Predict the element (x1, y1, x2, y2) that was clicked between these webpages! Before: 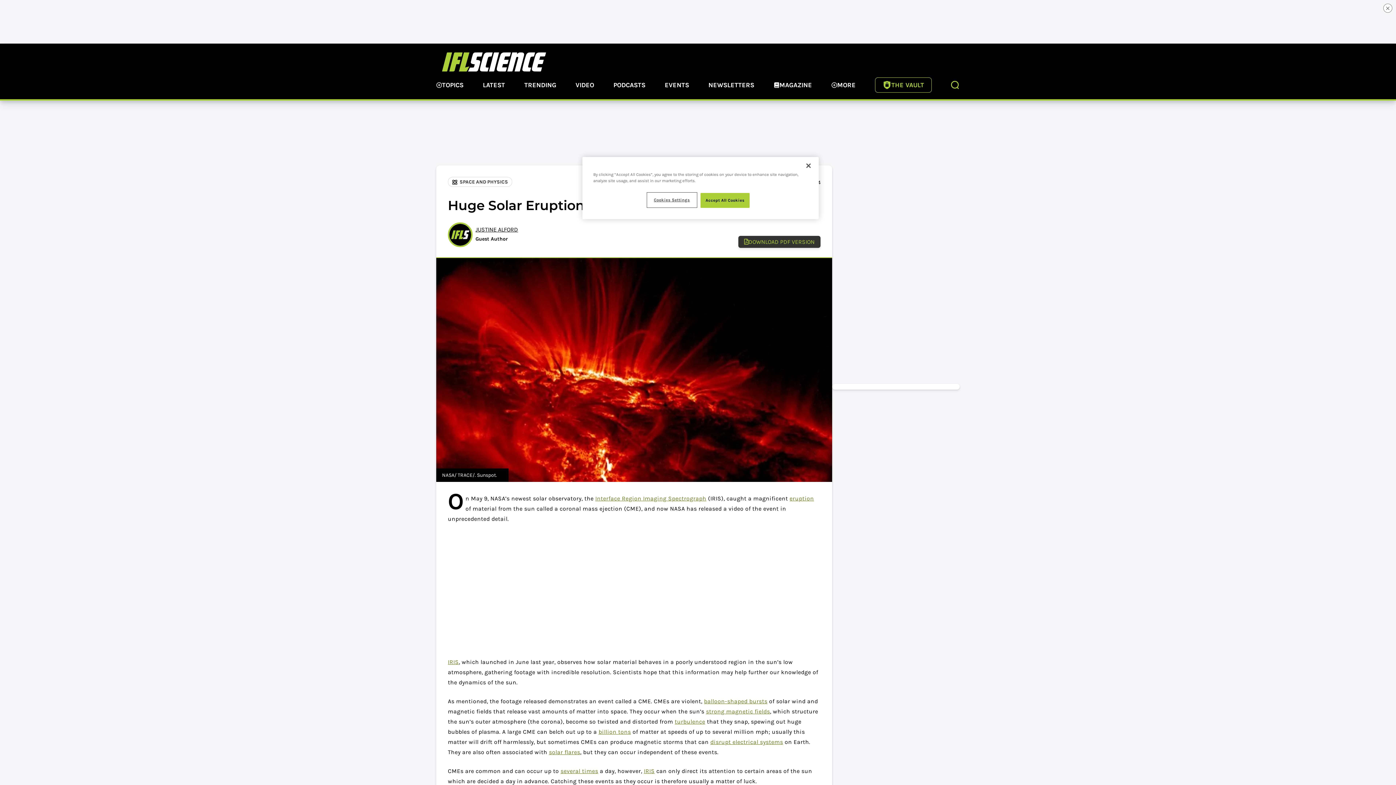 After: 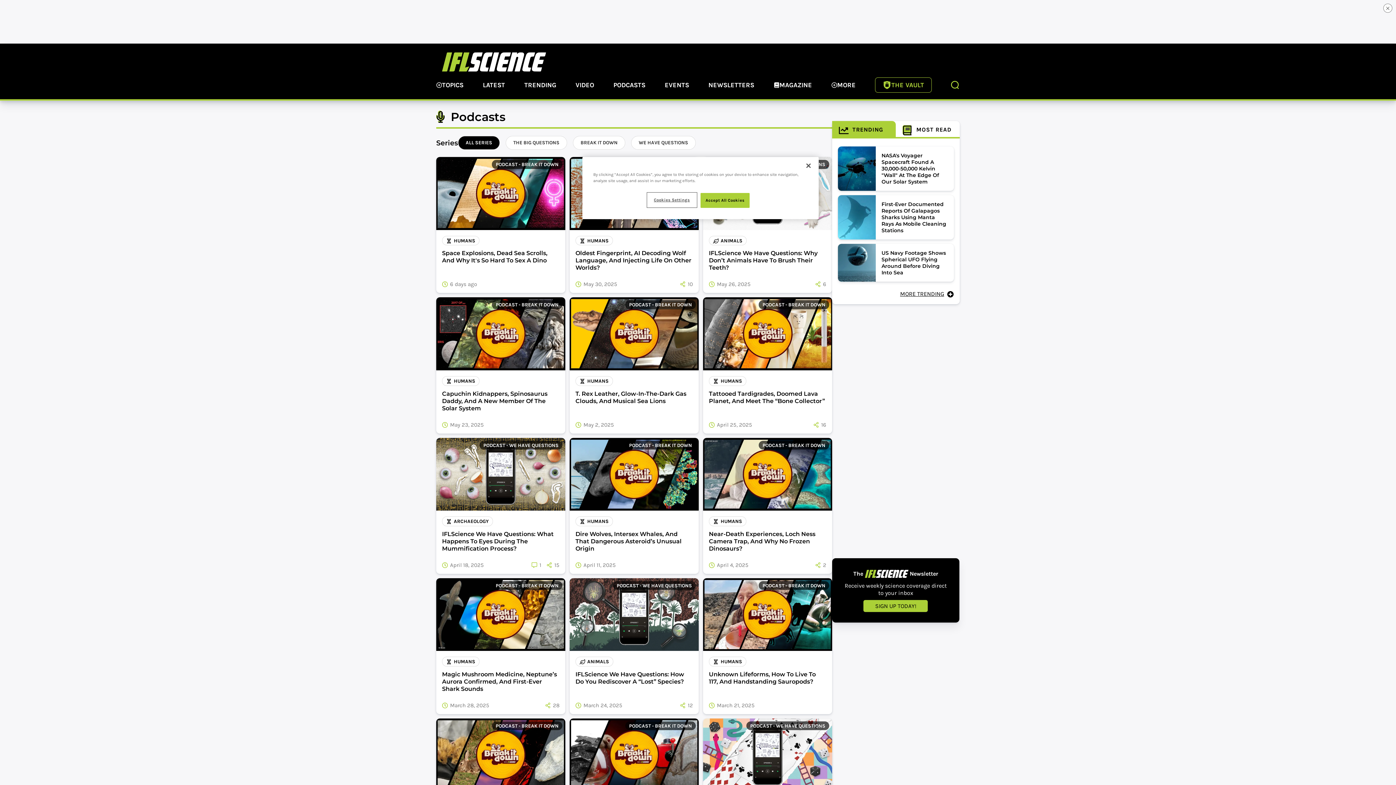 Action: bbox: (613, 80, 645, 91) label: PODCASTS